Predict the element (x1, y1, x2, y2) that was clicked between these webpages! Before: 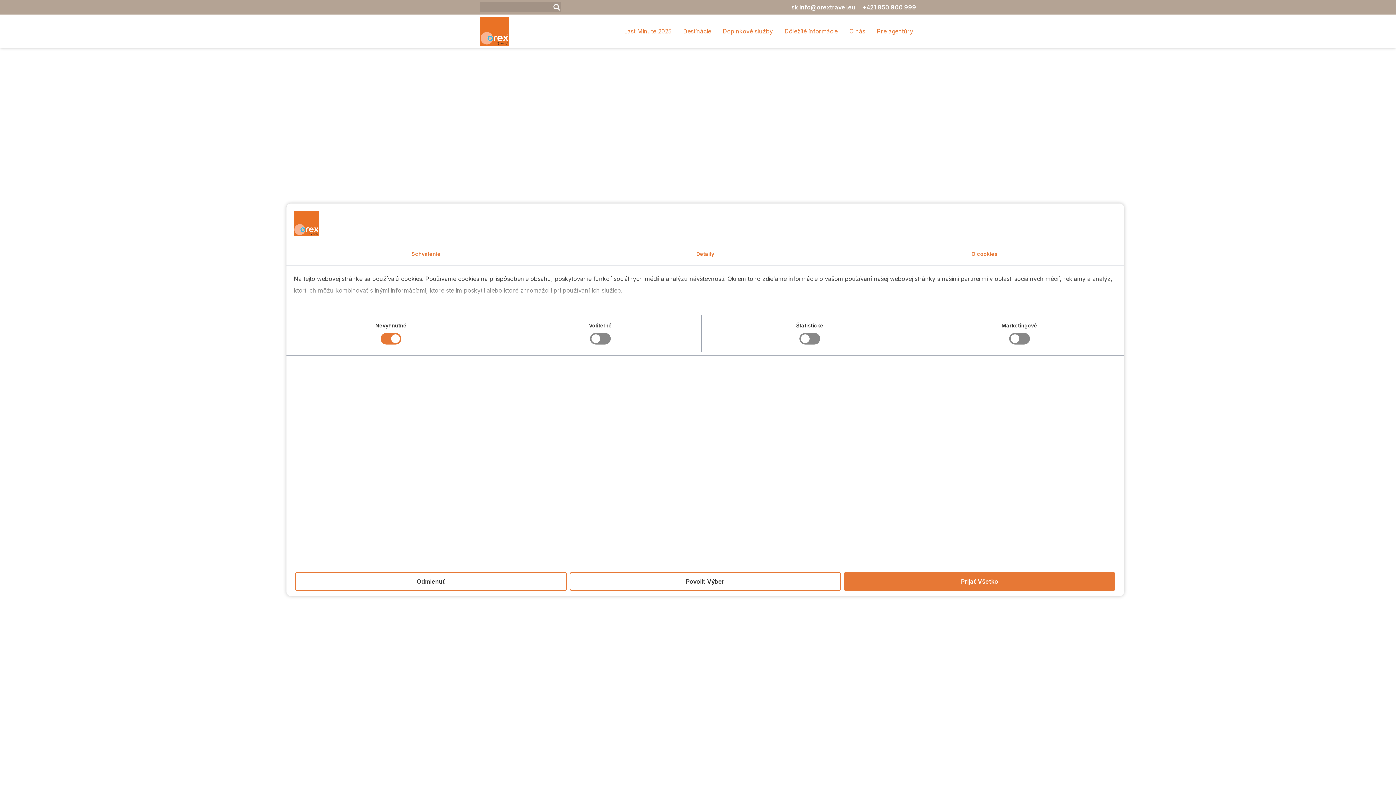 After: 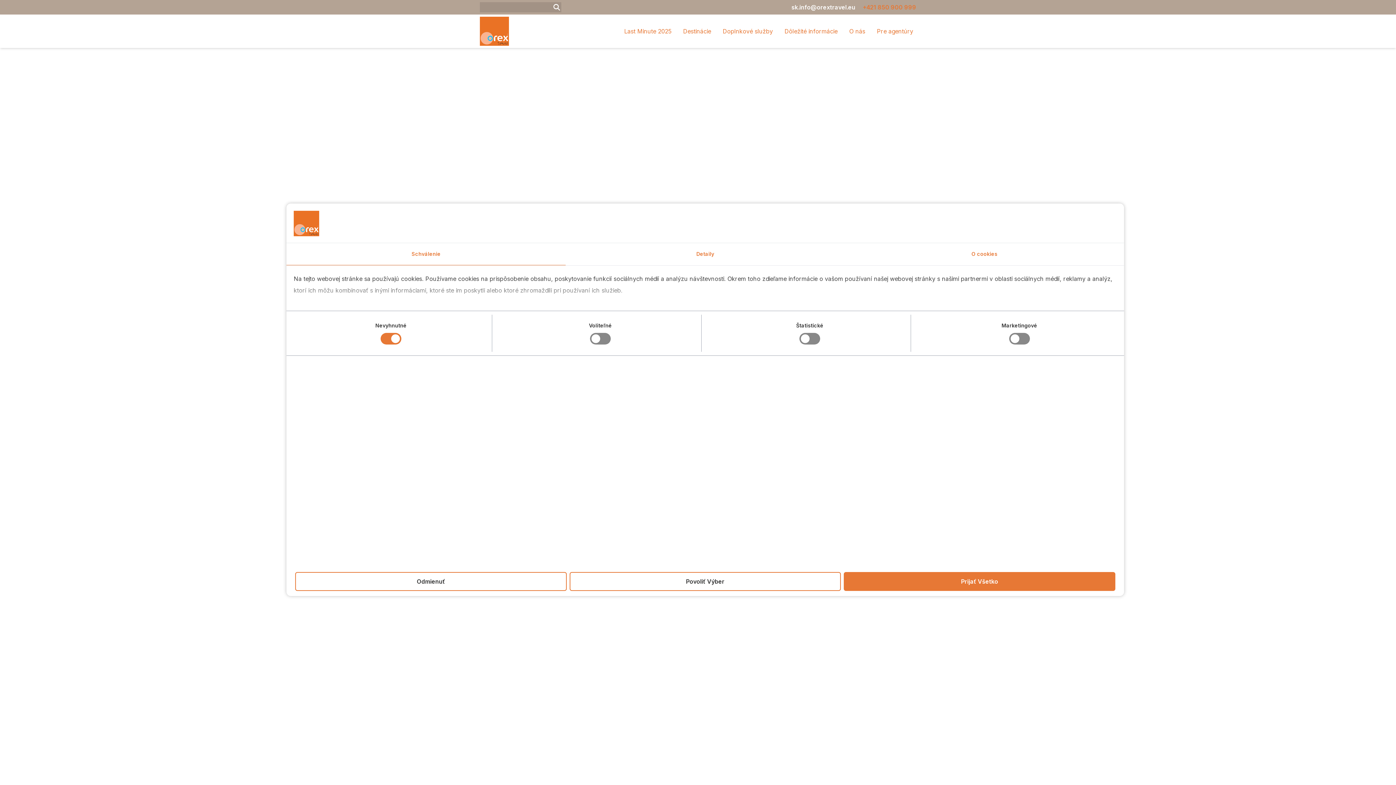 Action: label: Phone bbox: (862, 1, 916, 13)